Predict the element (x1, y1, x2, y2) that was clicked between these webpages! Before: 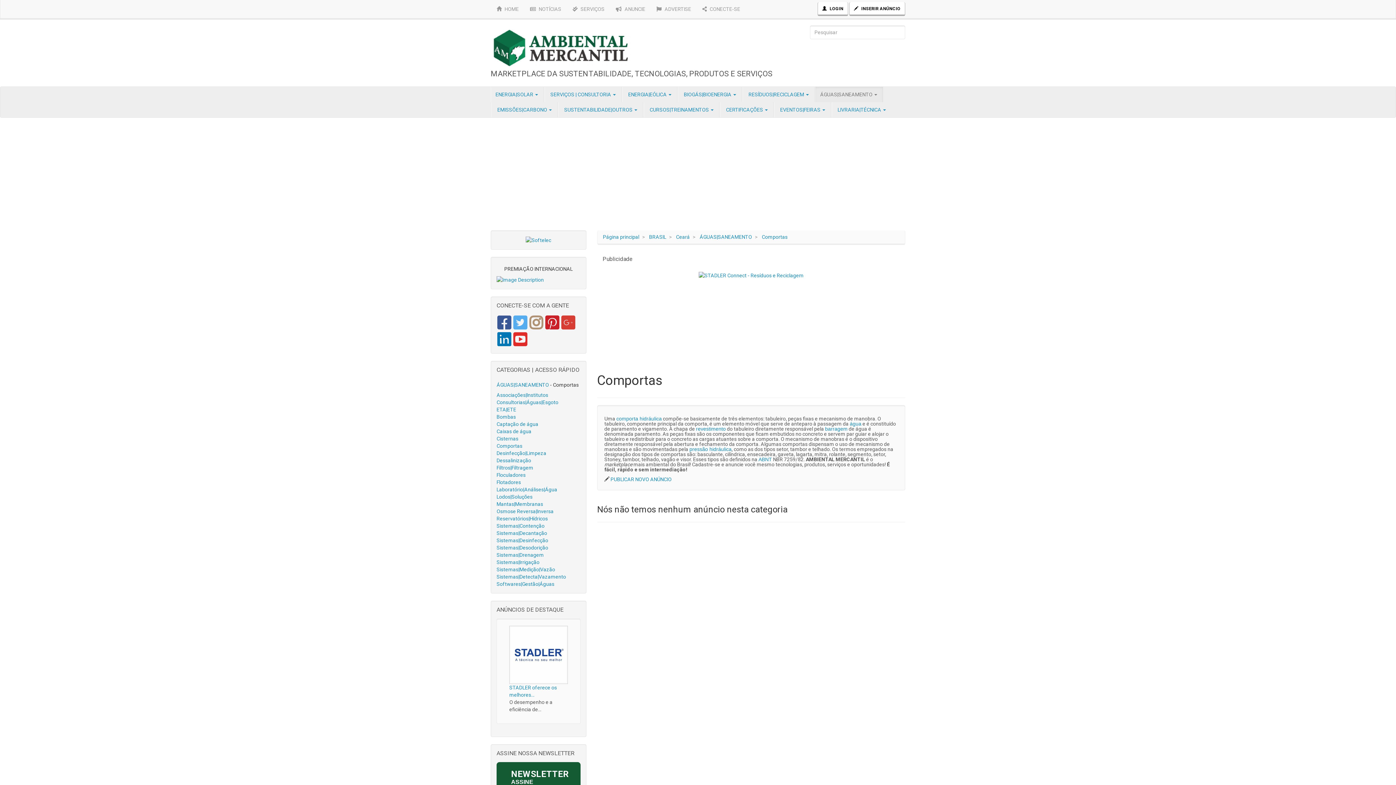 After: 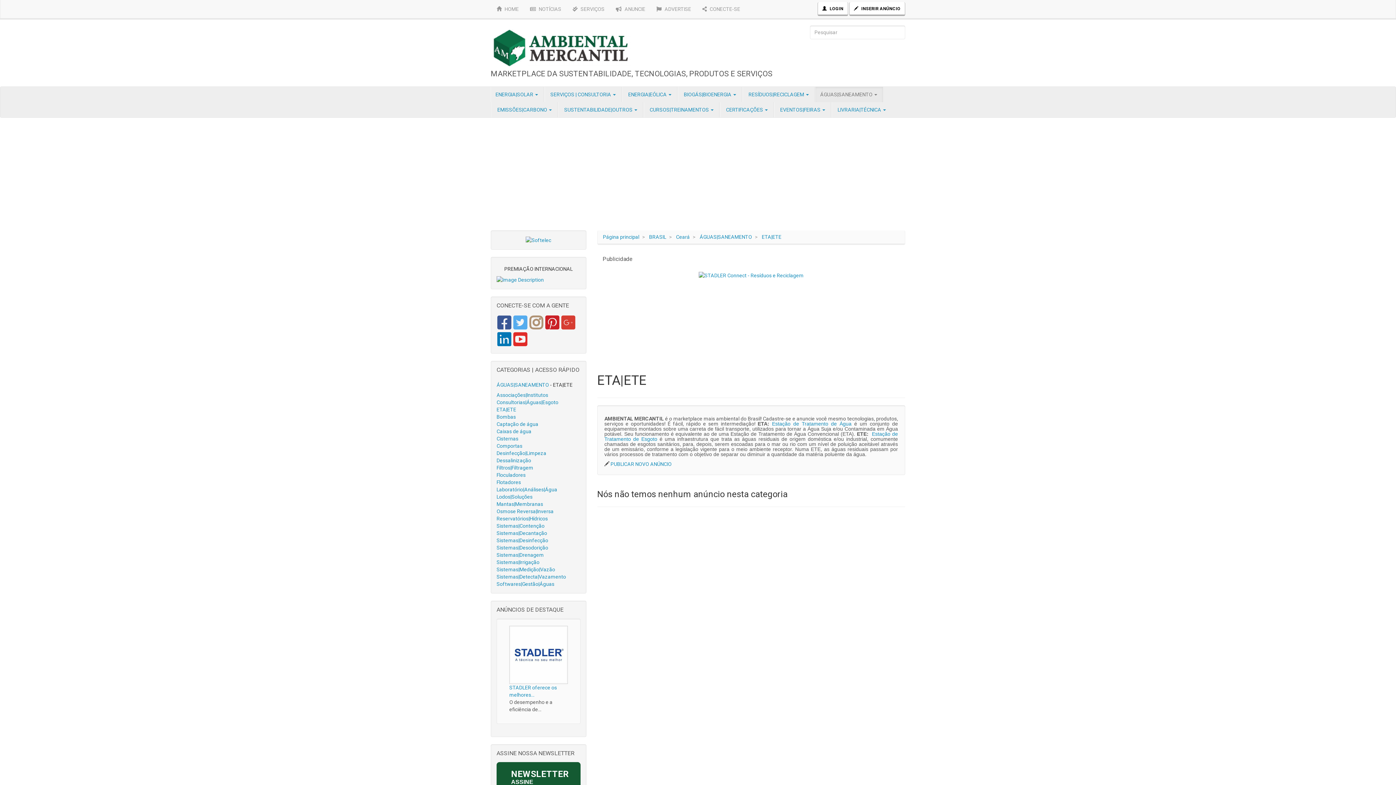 Action: bbox: (496, 406, 516, 412) label: ETA|ETE